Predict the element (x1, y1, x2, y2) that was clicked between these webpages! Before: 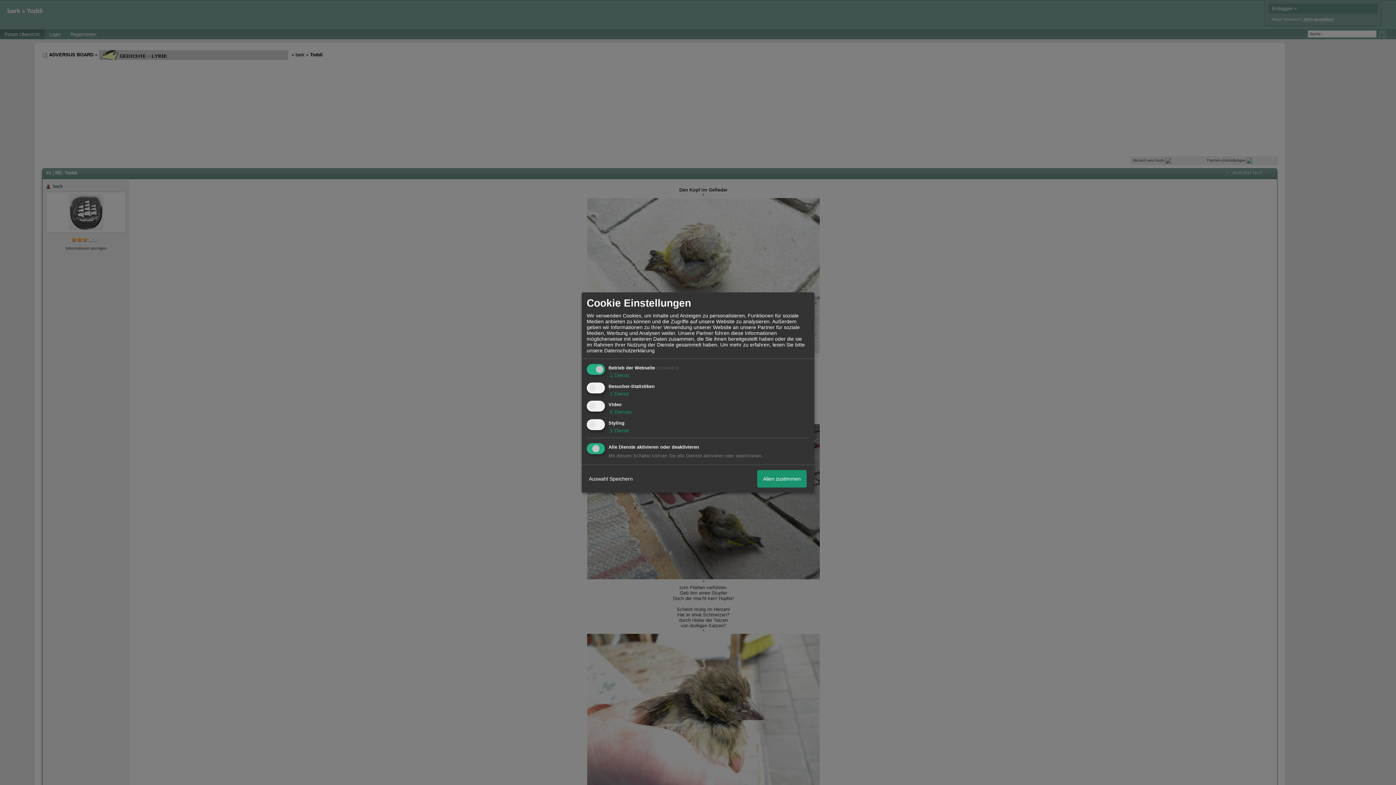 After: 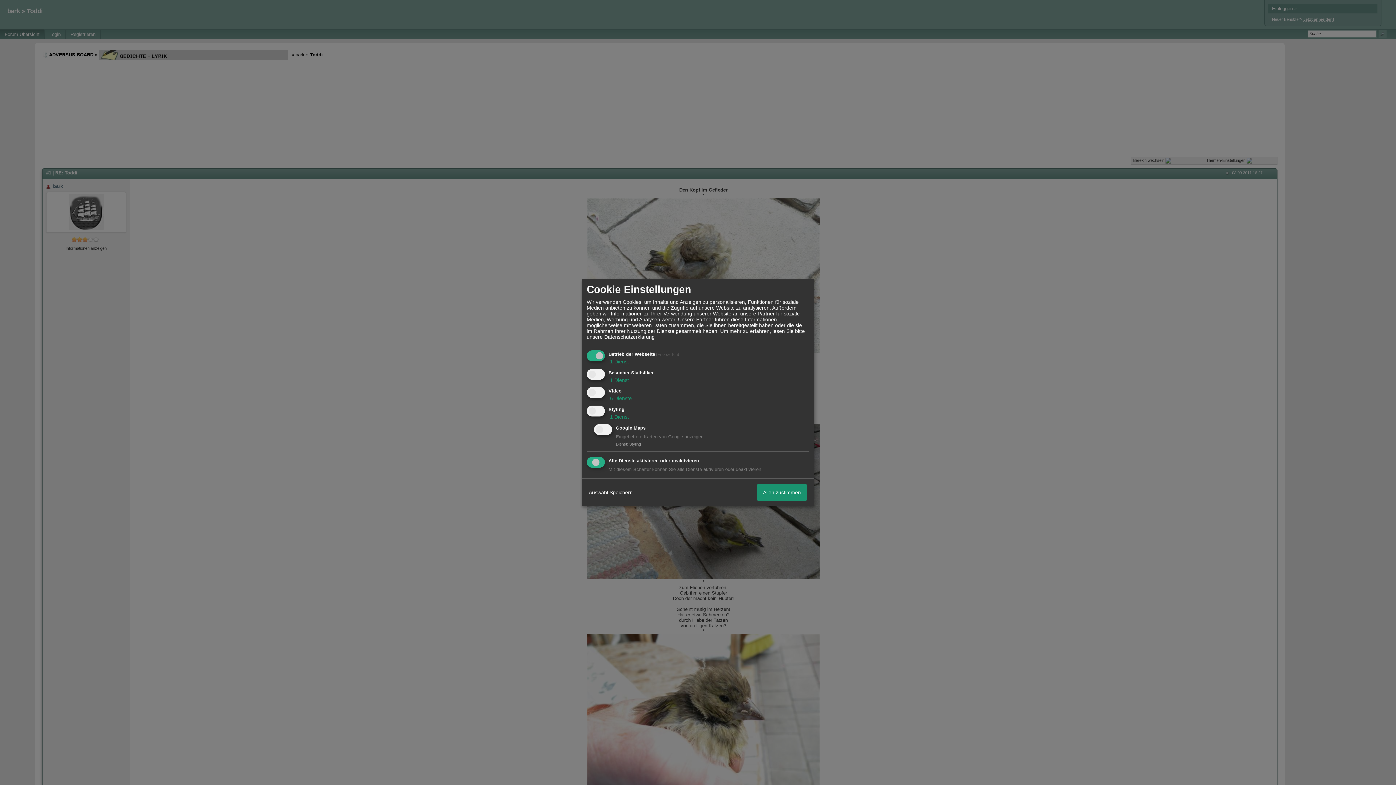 Action: bbox: (608, 427, 629, 433) label:  1 Dienst